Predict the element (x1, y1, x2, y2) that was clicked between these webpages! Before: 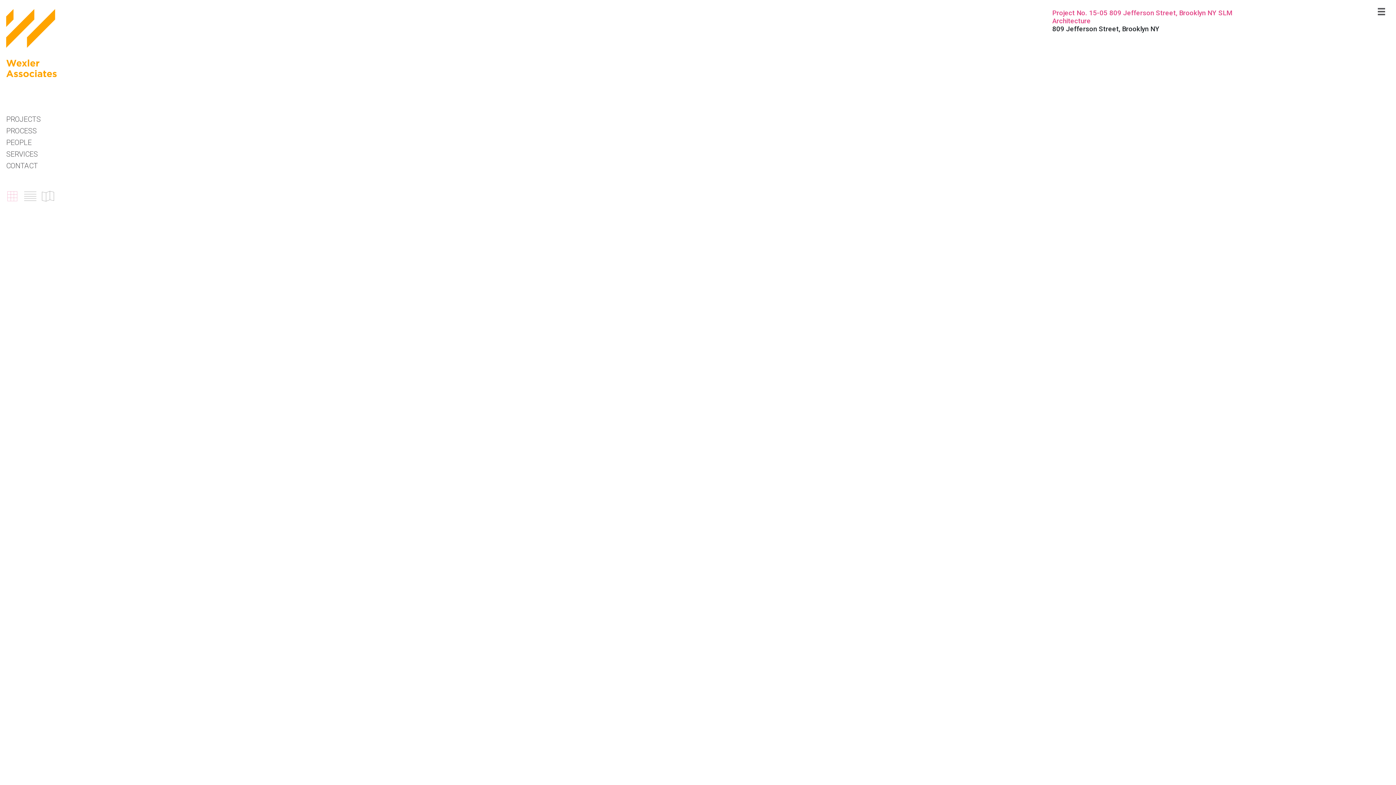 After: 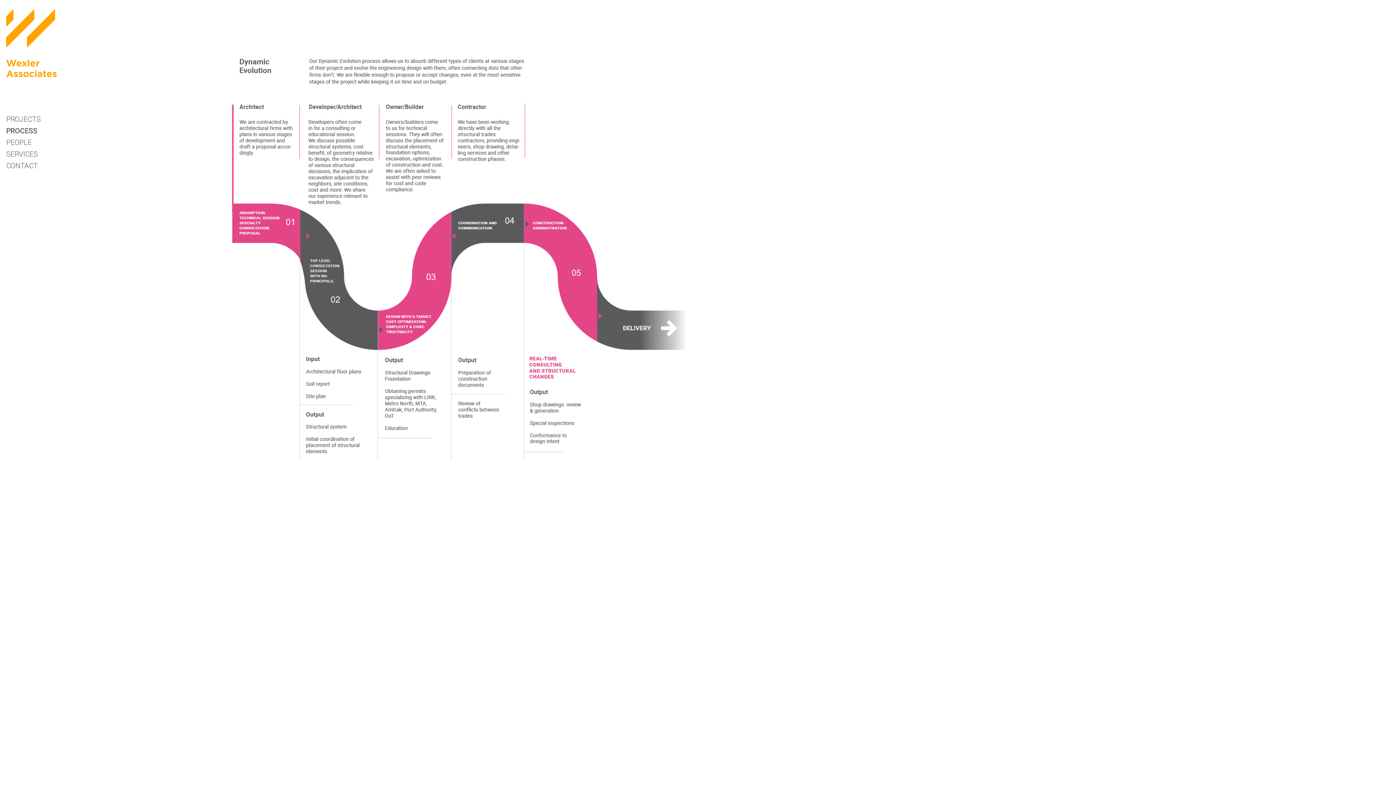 Action: label: PROCESS bbox: (6, 124, 217, 136)